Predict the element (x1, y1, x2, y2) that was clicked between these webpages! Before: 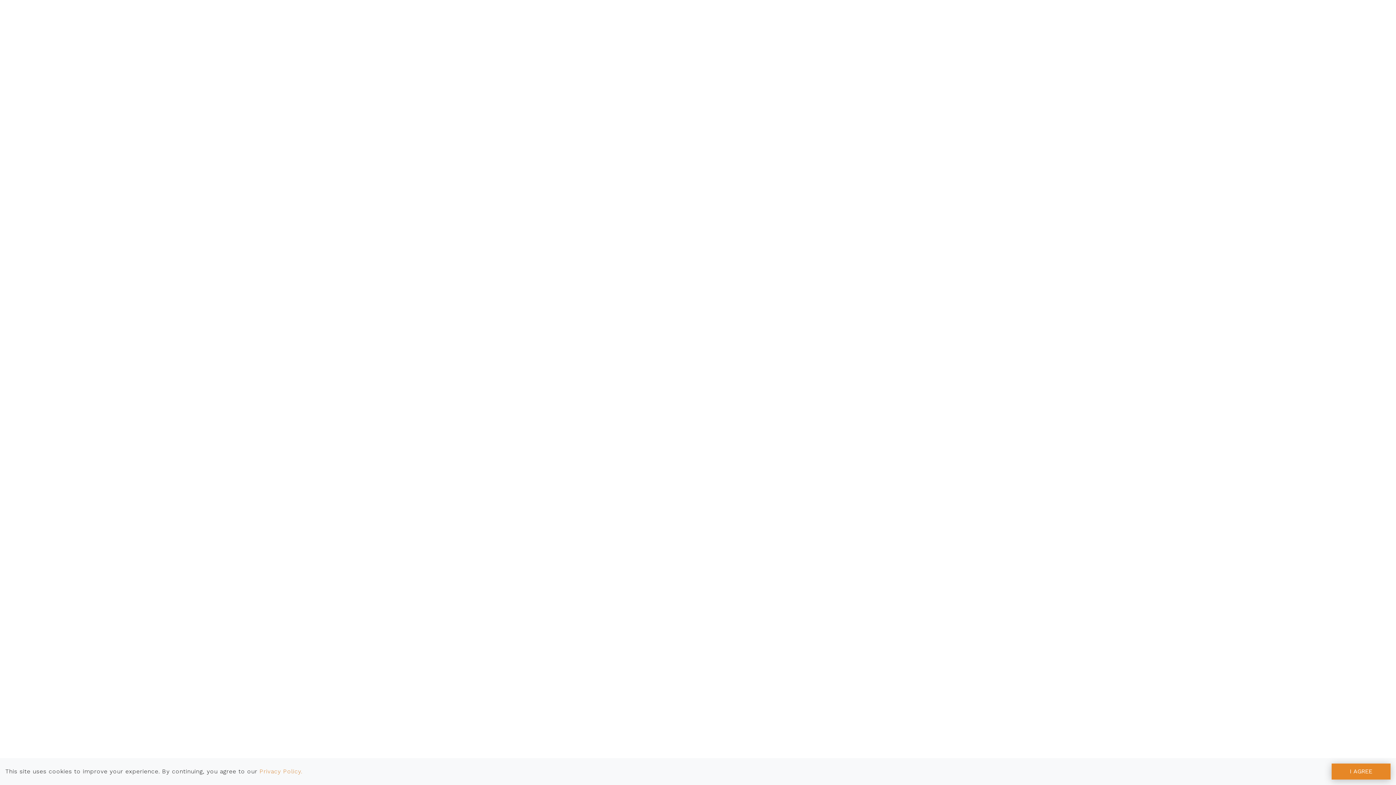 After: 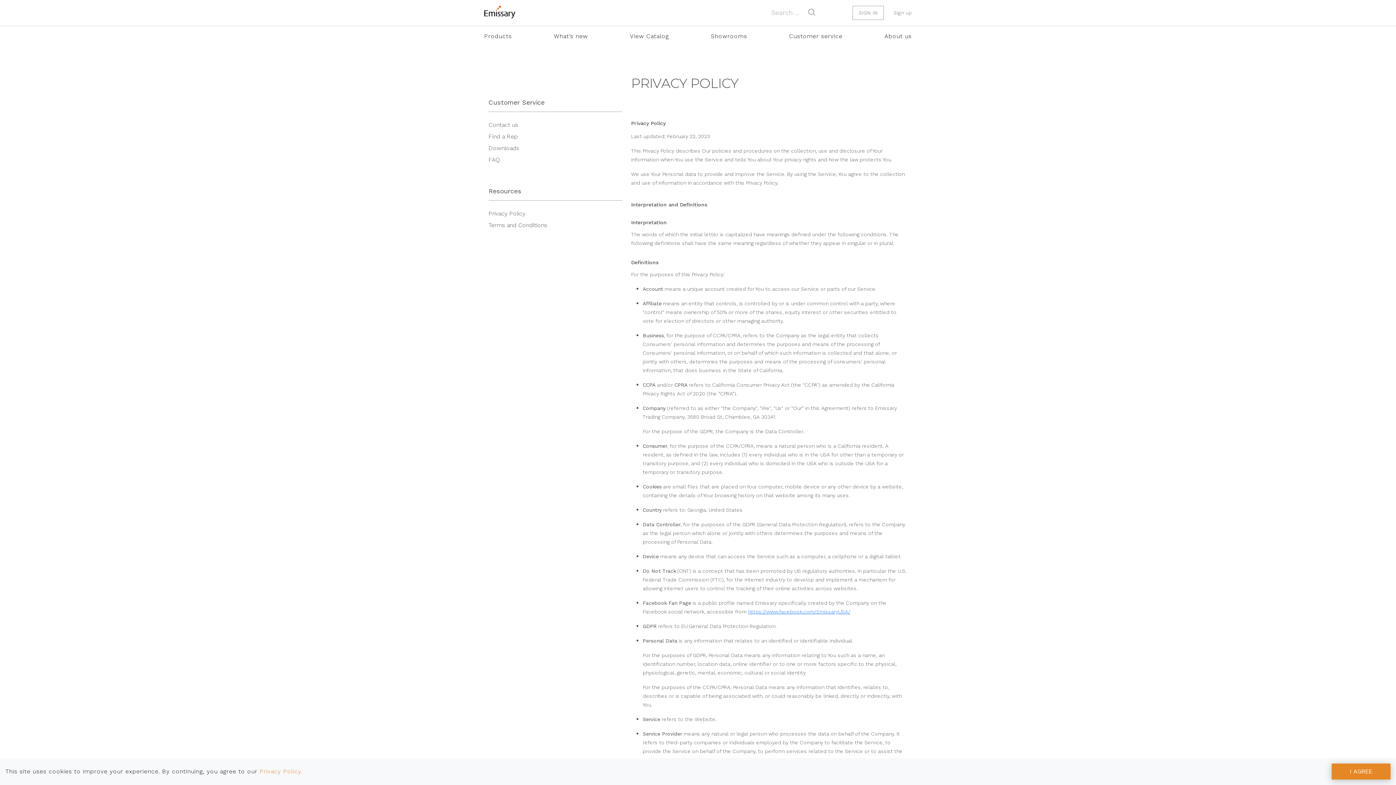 Action: label: Privacy Policy. bbox: (259, 768, 302, 775)